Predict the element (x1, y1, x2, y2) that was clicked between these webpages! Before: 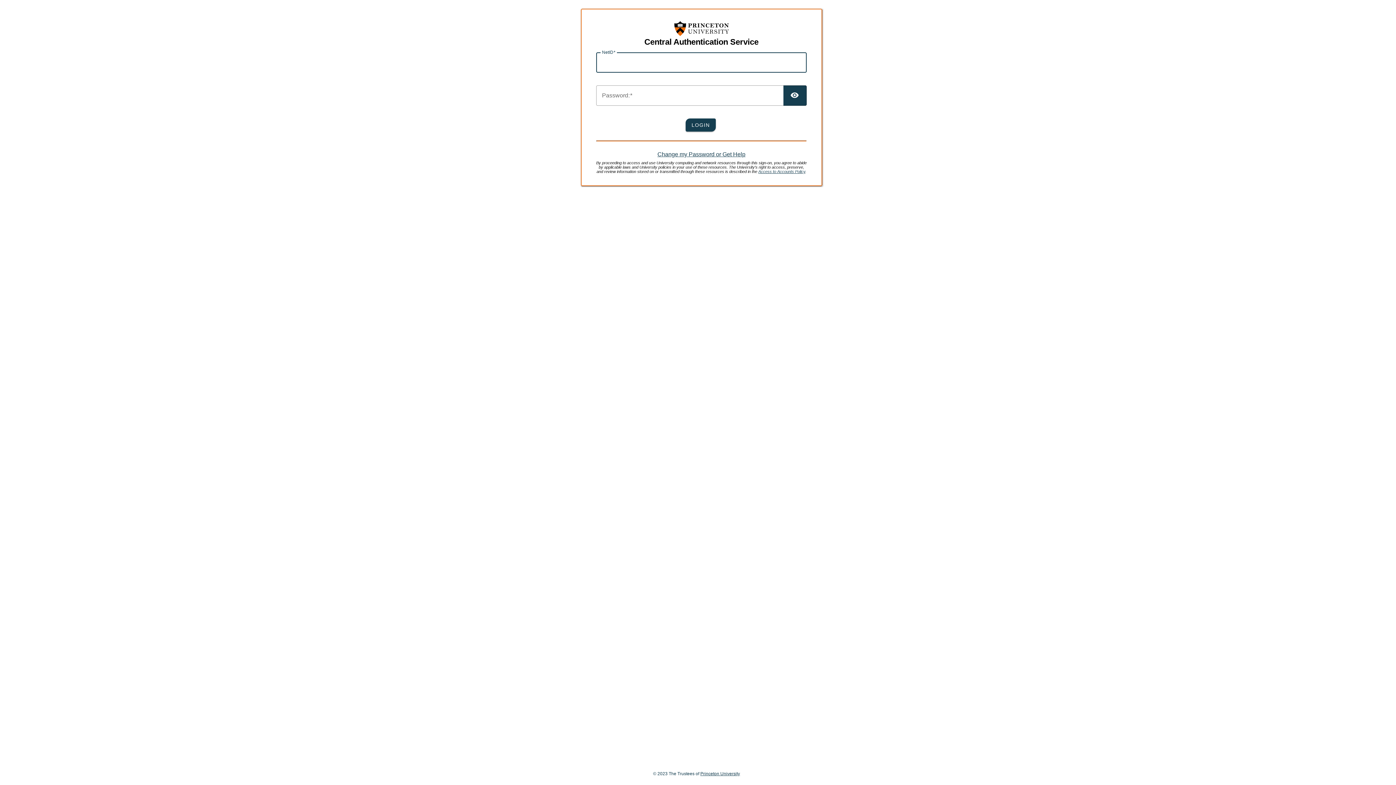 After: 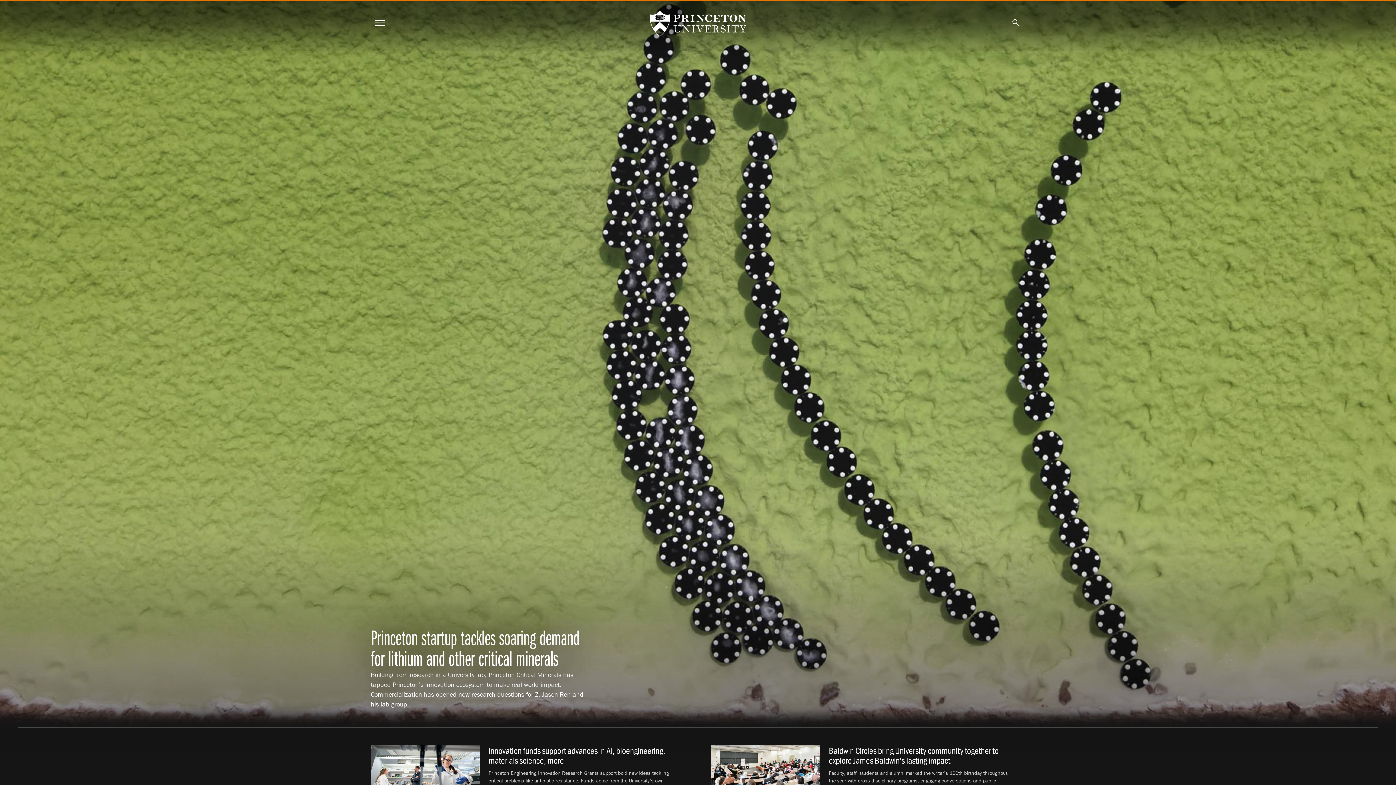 Action: bbox: (674, 30, 728, 37)